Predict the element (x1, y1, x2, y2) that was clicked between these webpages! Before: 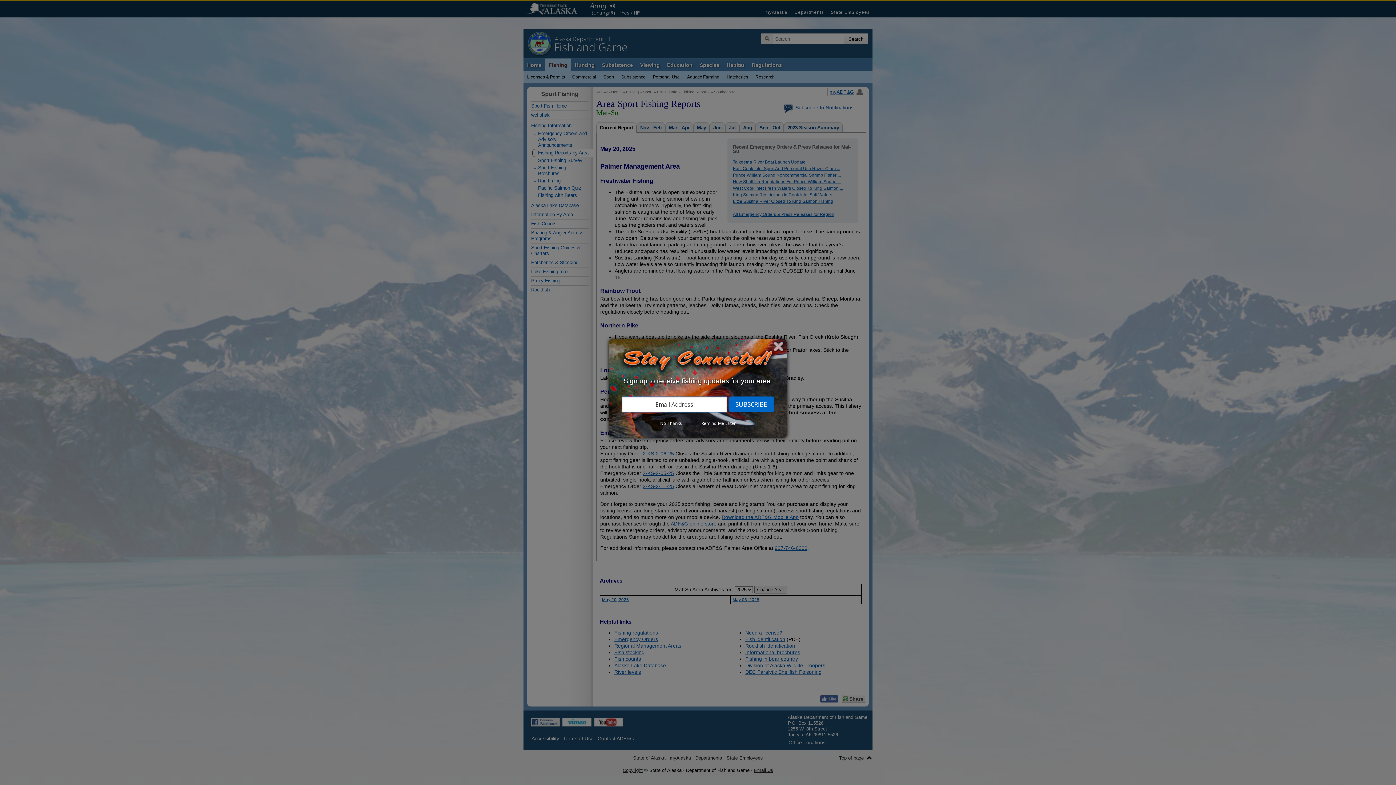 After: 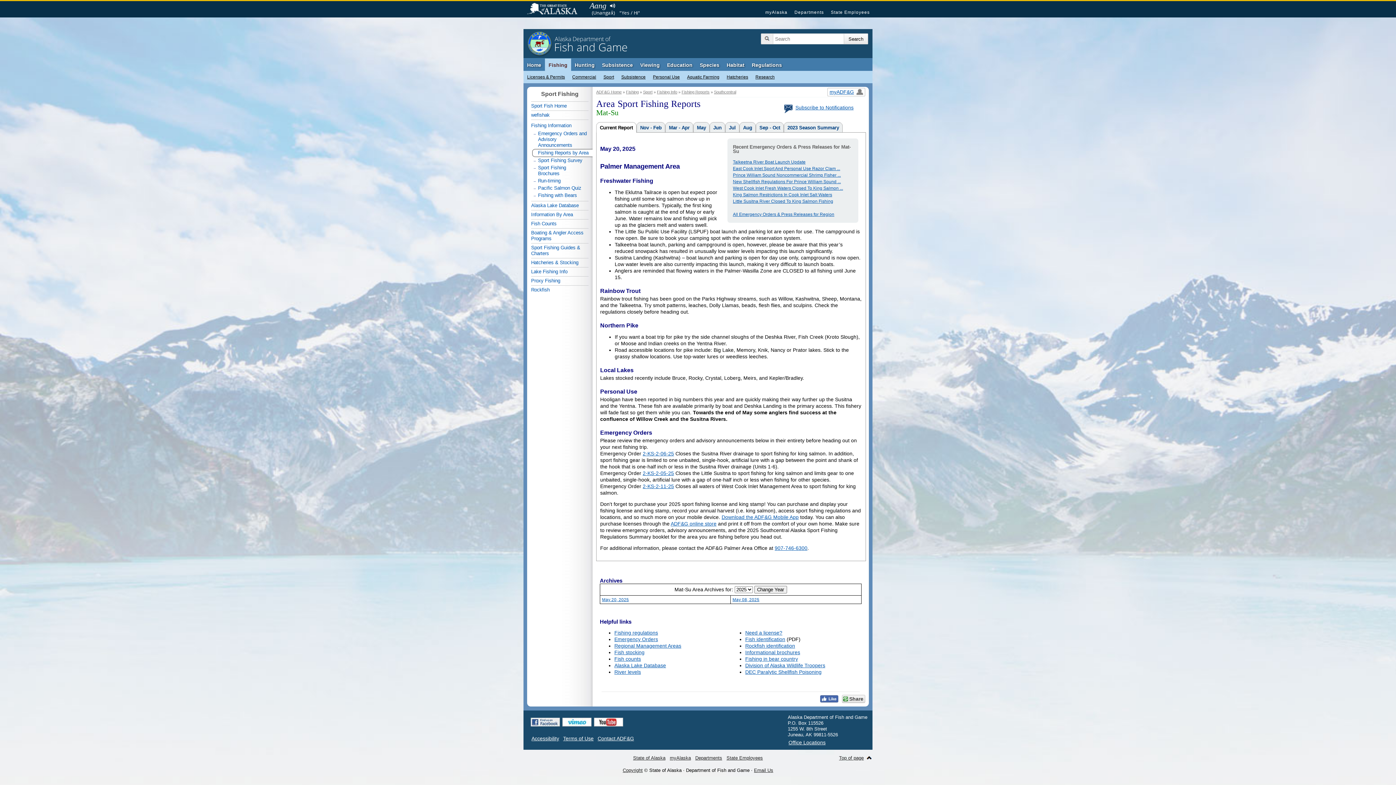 Action: label: No Thanks bbox: (651, 420, 691, 426)